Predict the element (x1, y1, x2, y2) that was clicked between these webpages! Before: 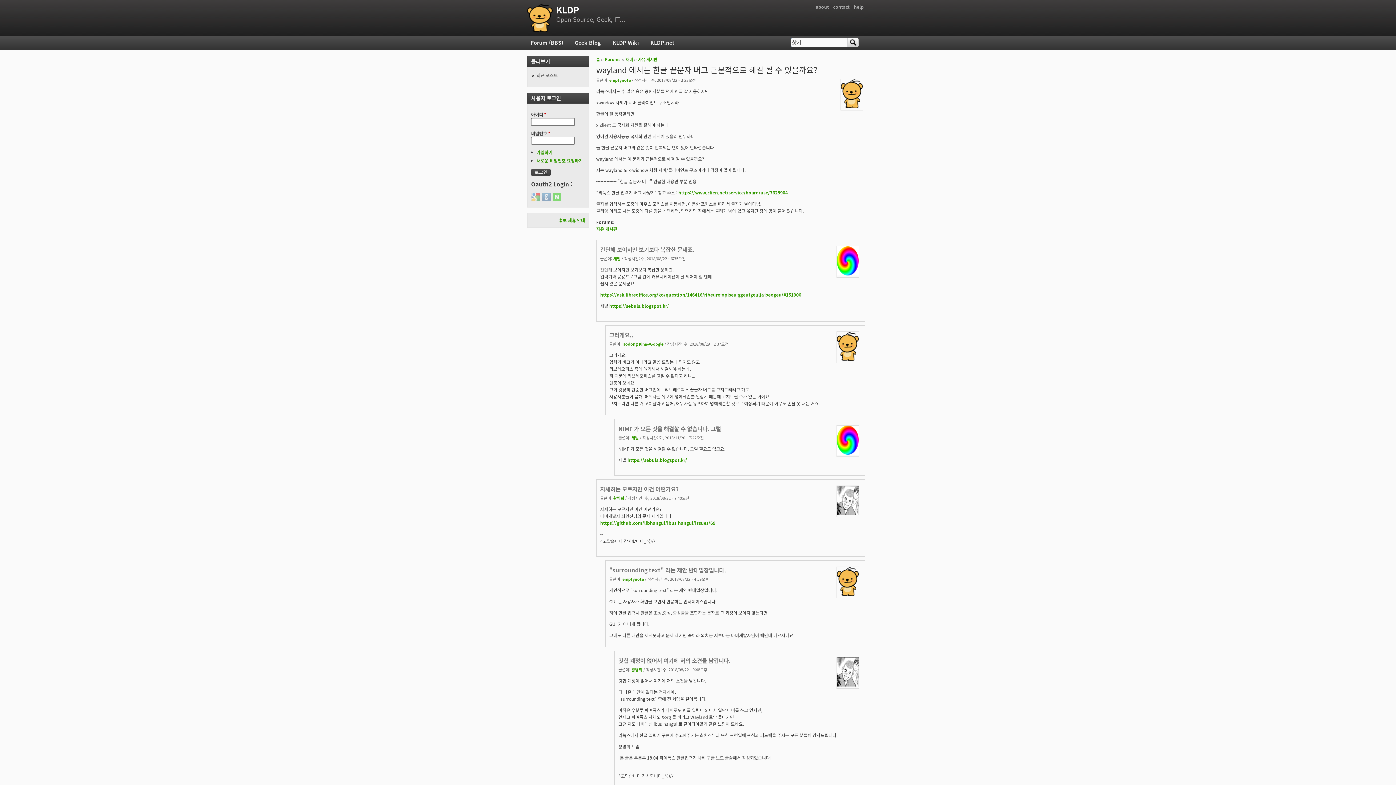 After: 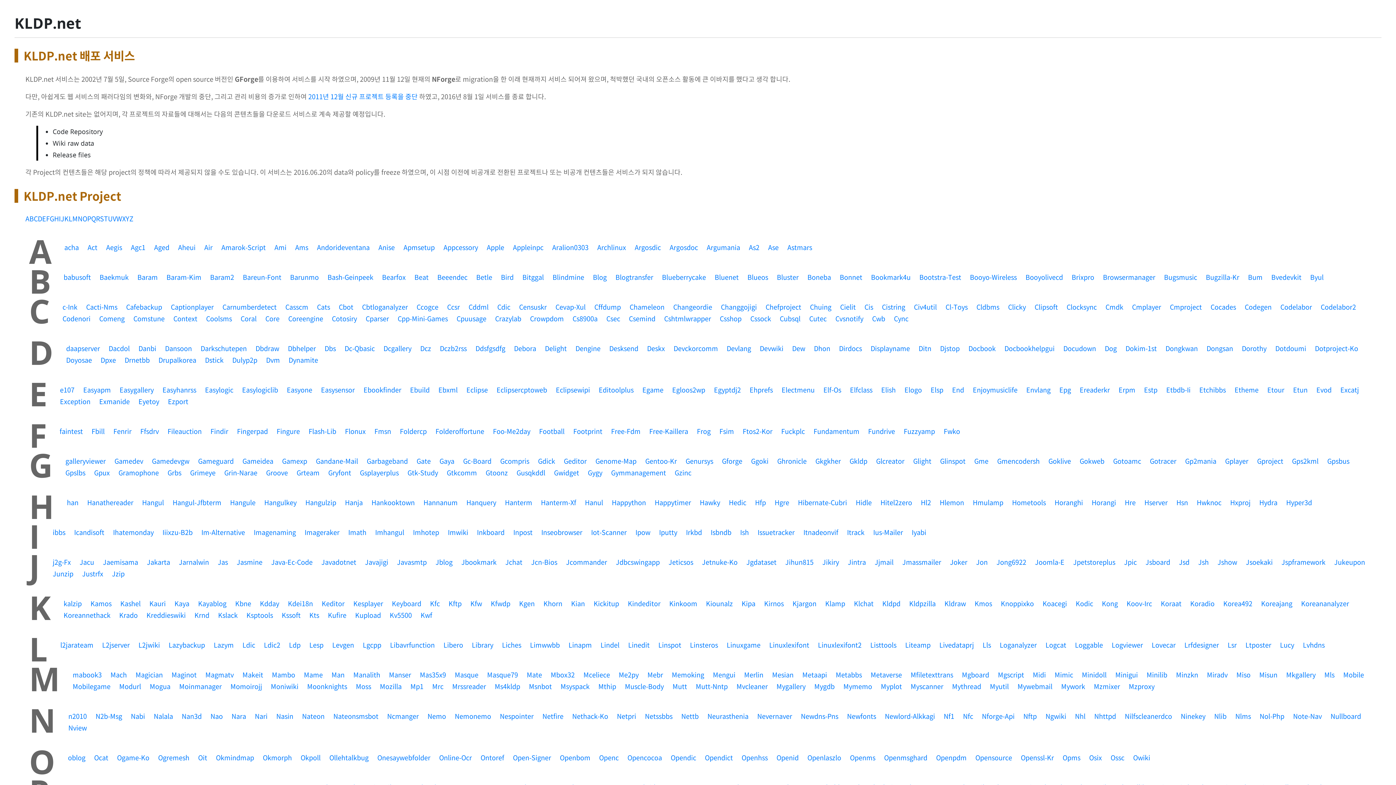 Action: bbox: (646, 38, 678, 46) label: KLDP.net